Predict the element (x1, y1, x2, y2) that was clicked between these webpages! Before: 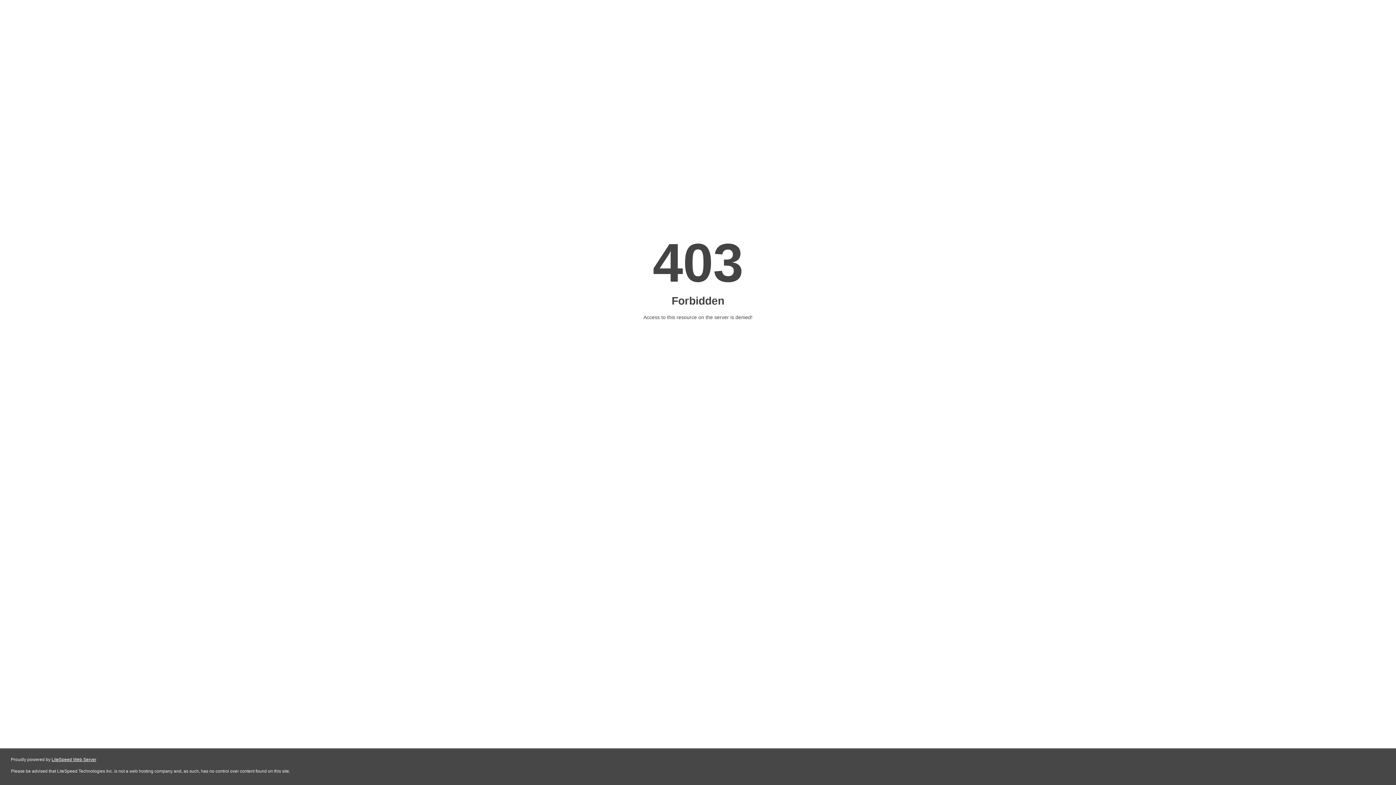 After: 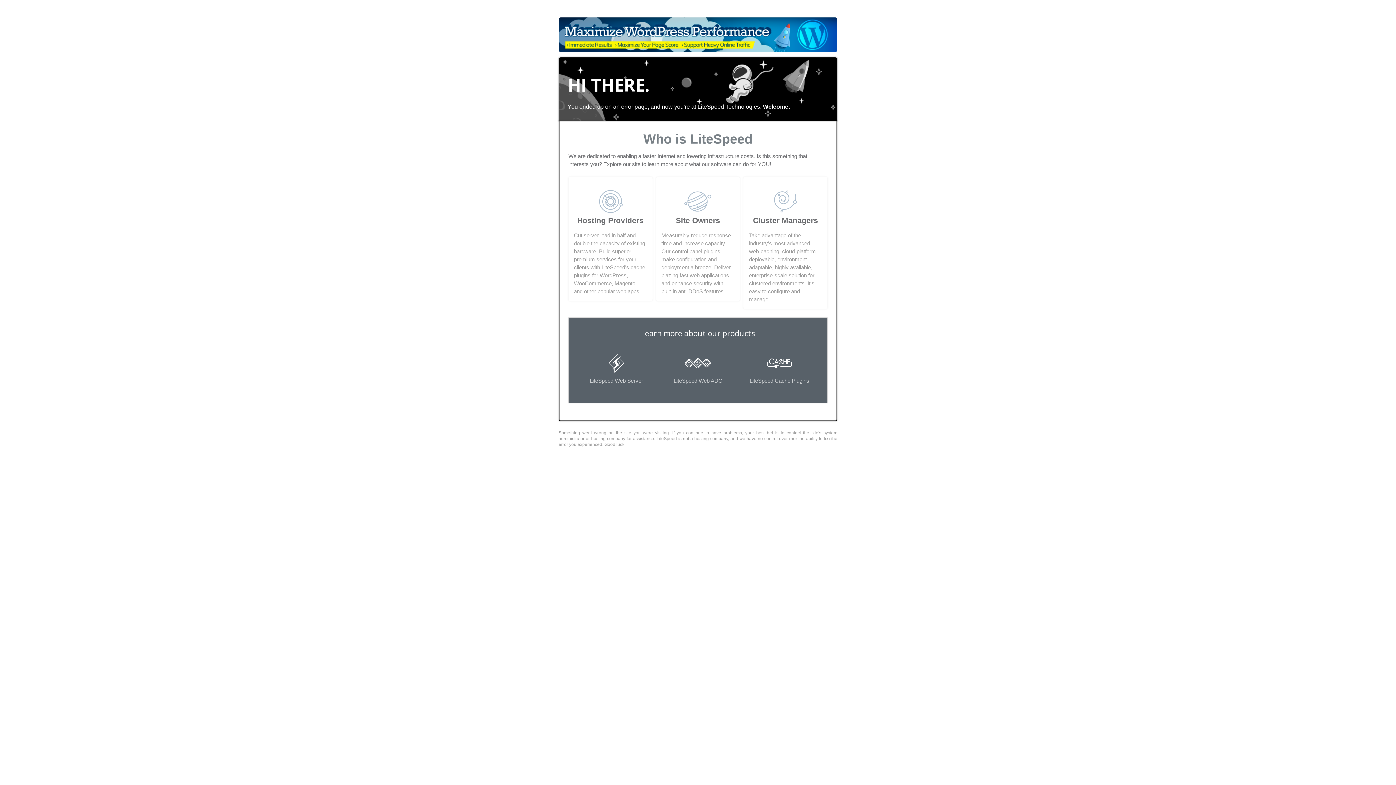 Action: bbox: (51, 757, 96, 762) label: LiteSpeed Web Server